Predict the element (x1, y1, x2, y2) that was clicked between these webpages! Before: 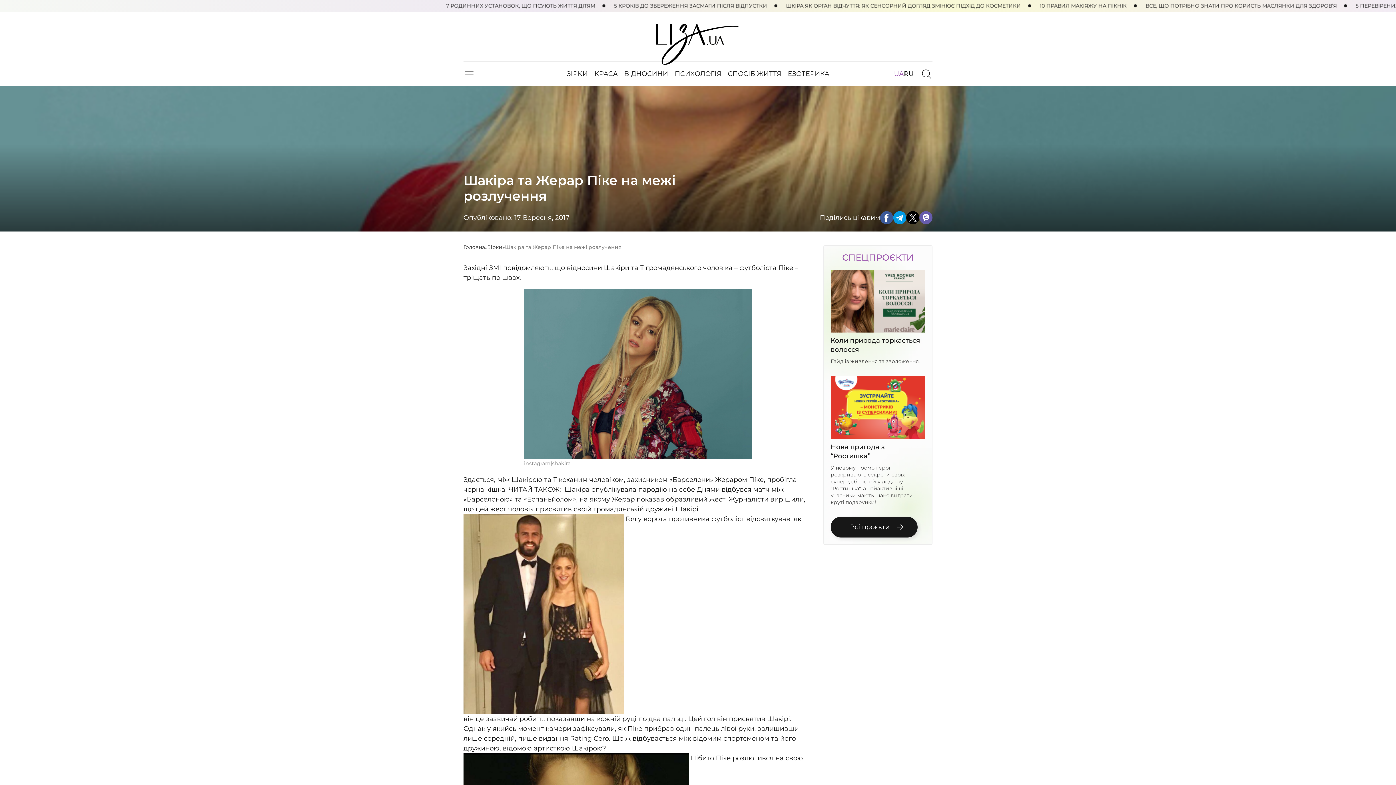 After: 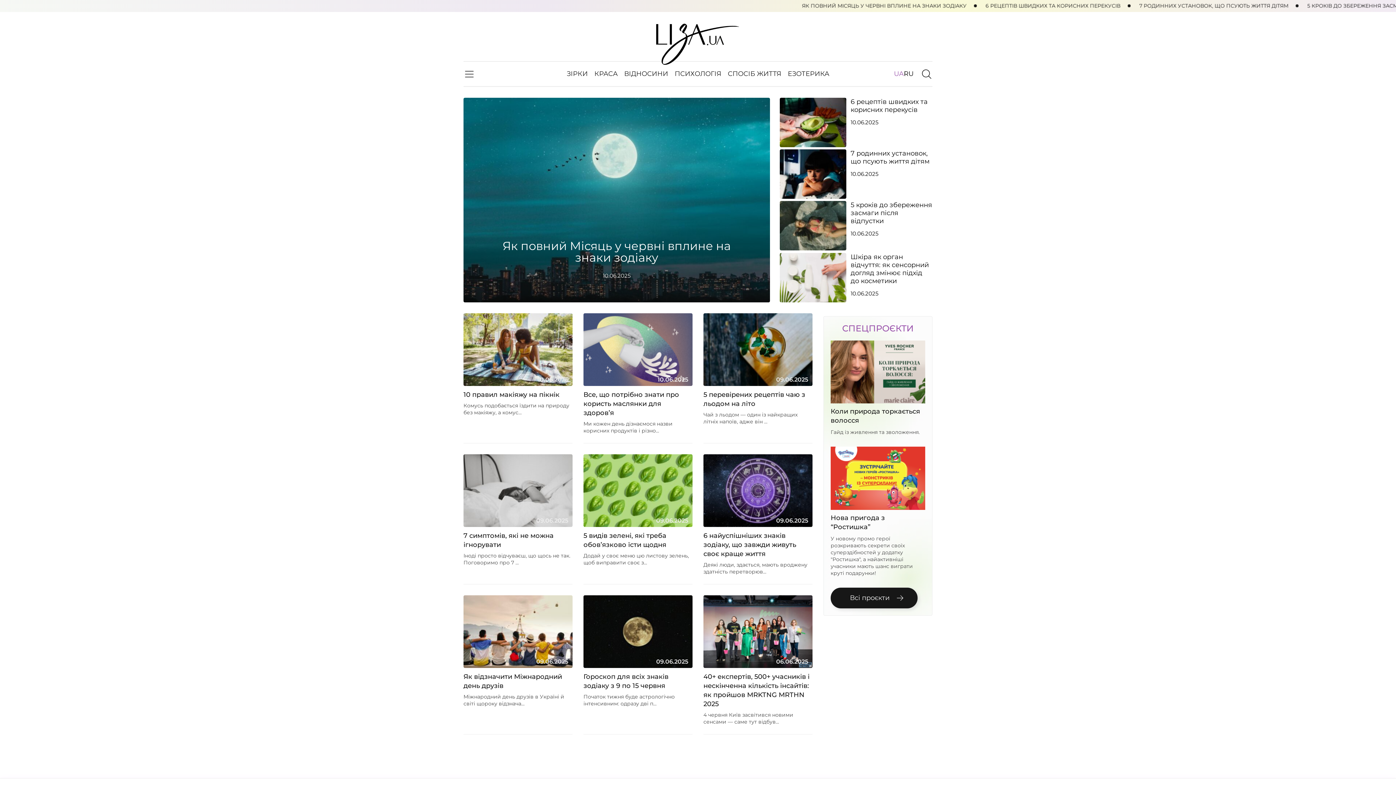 Action: bbox: (656, 23, 740, 65) label: Головна сторінка